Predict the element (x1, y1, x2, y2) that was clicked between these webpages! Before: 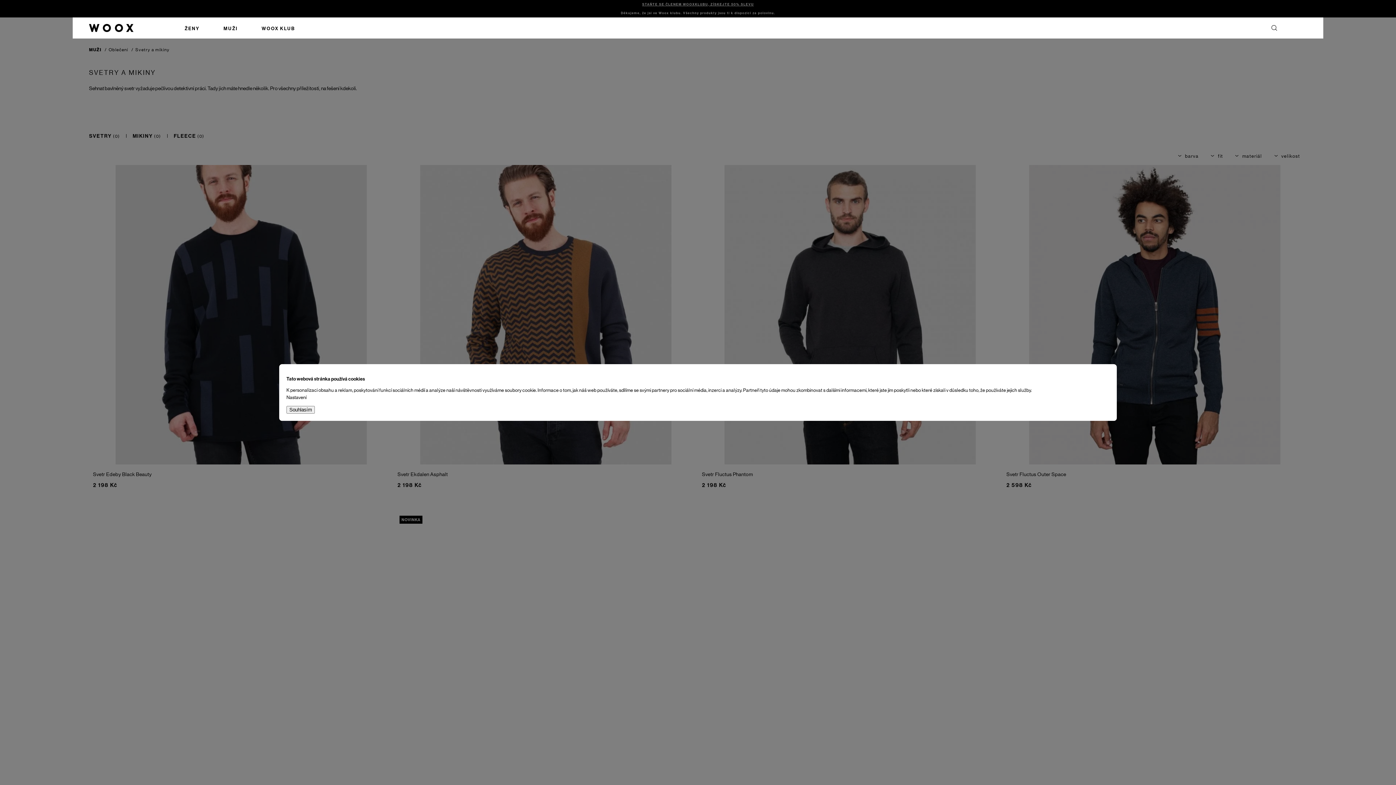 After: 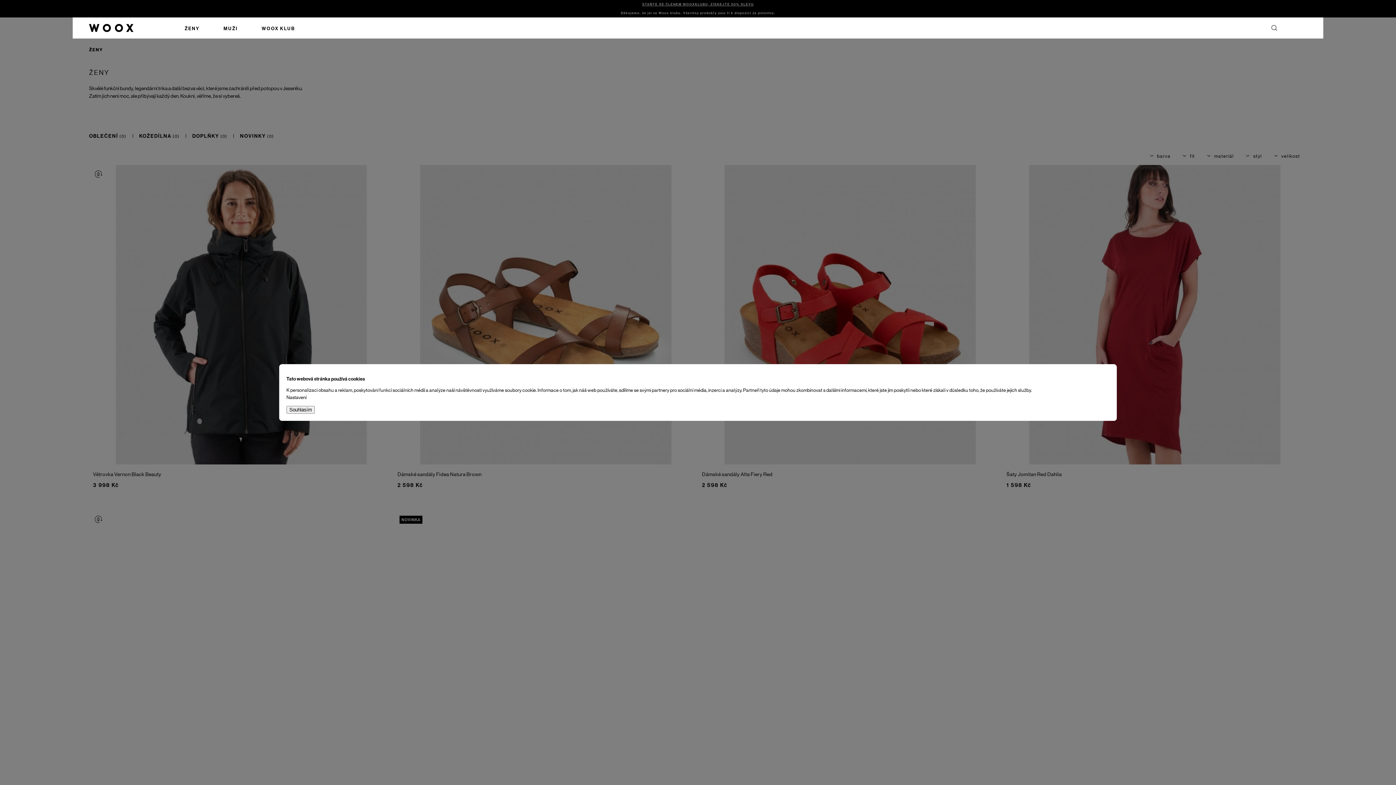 Action: bbox: (172, 17, 211, 38) label: ŽENY